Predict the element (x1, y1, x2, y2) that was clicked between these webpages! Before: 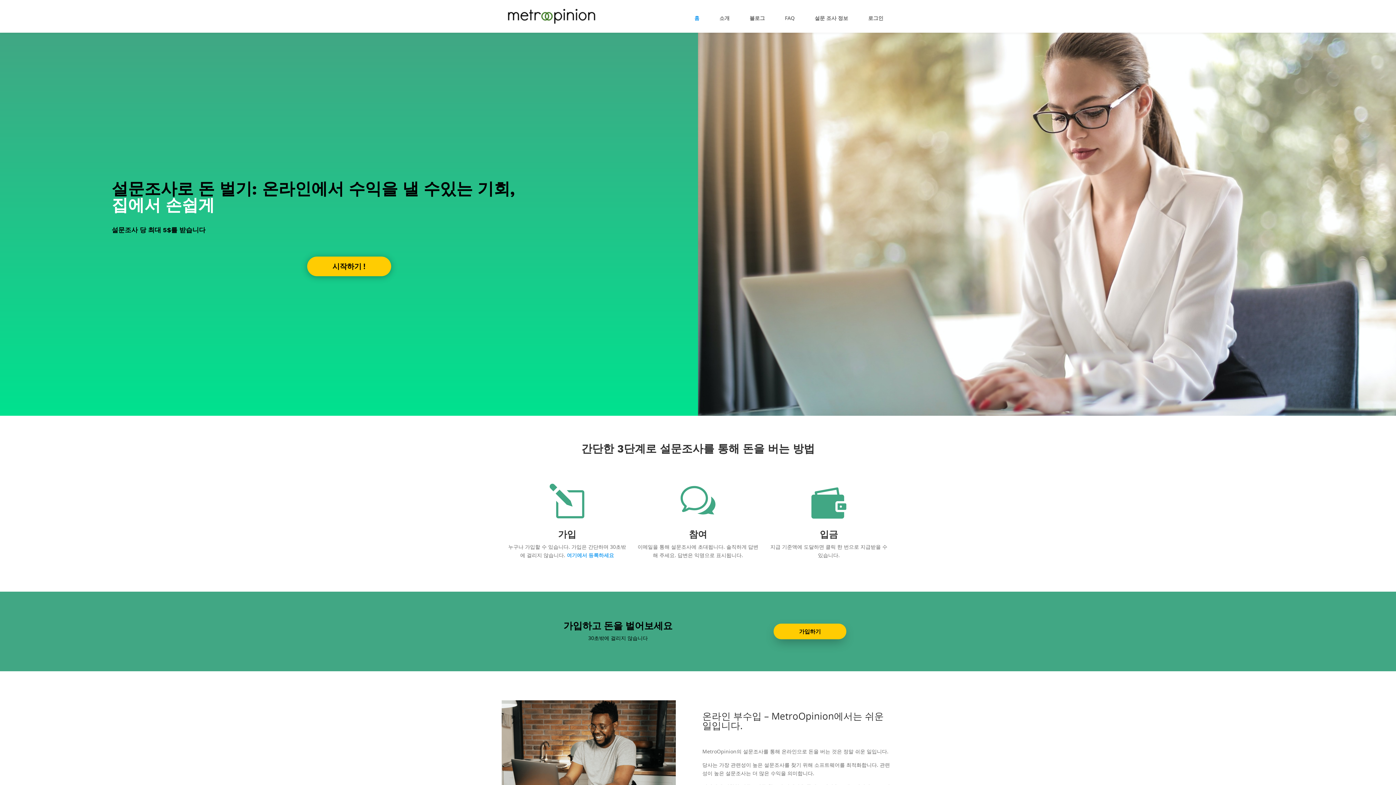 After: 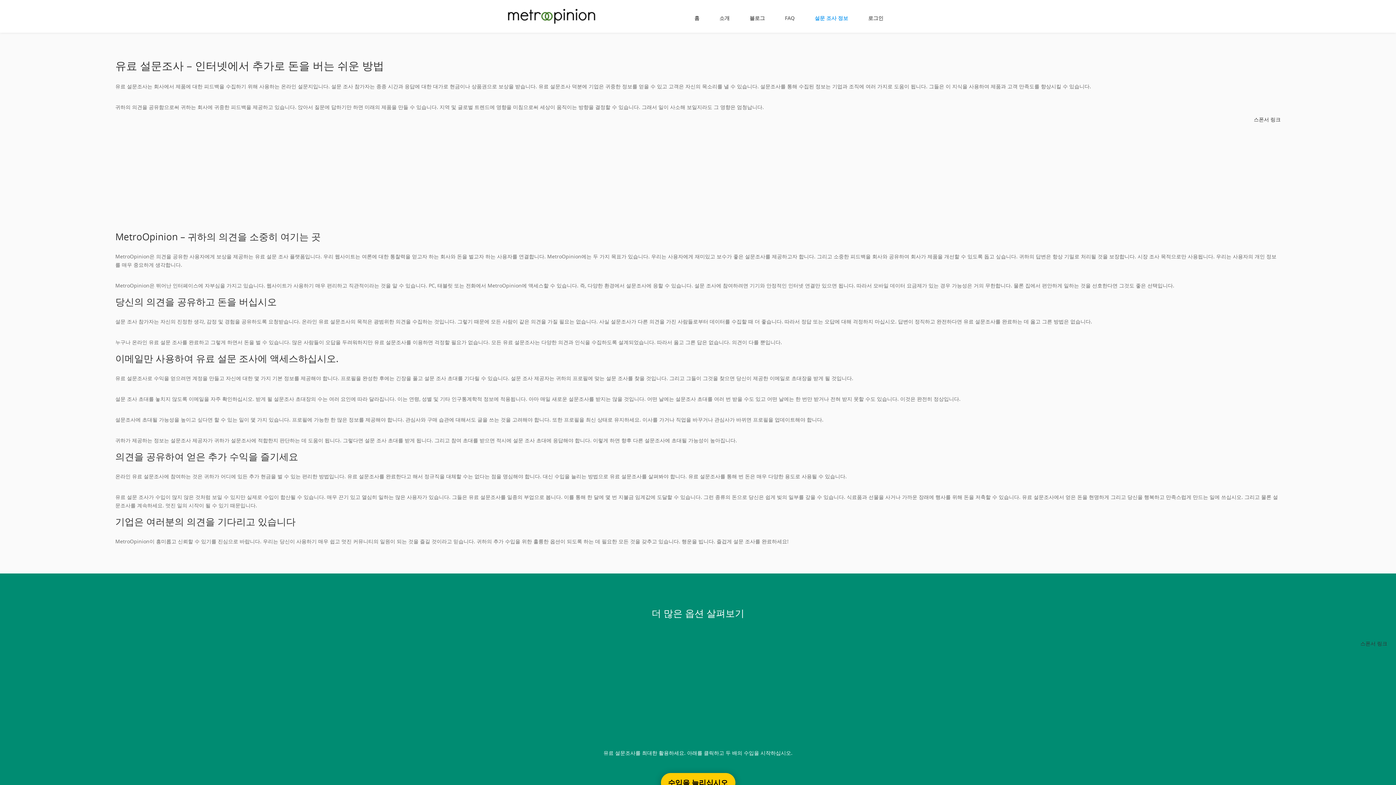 Action: label: 설문 조사 정보 bbox: (809, 12, 853, 32)